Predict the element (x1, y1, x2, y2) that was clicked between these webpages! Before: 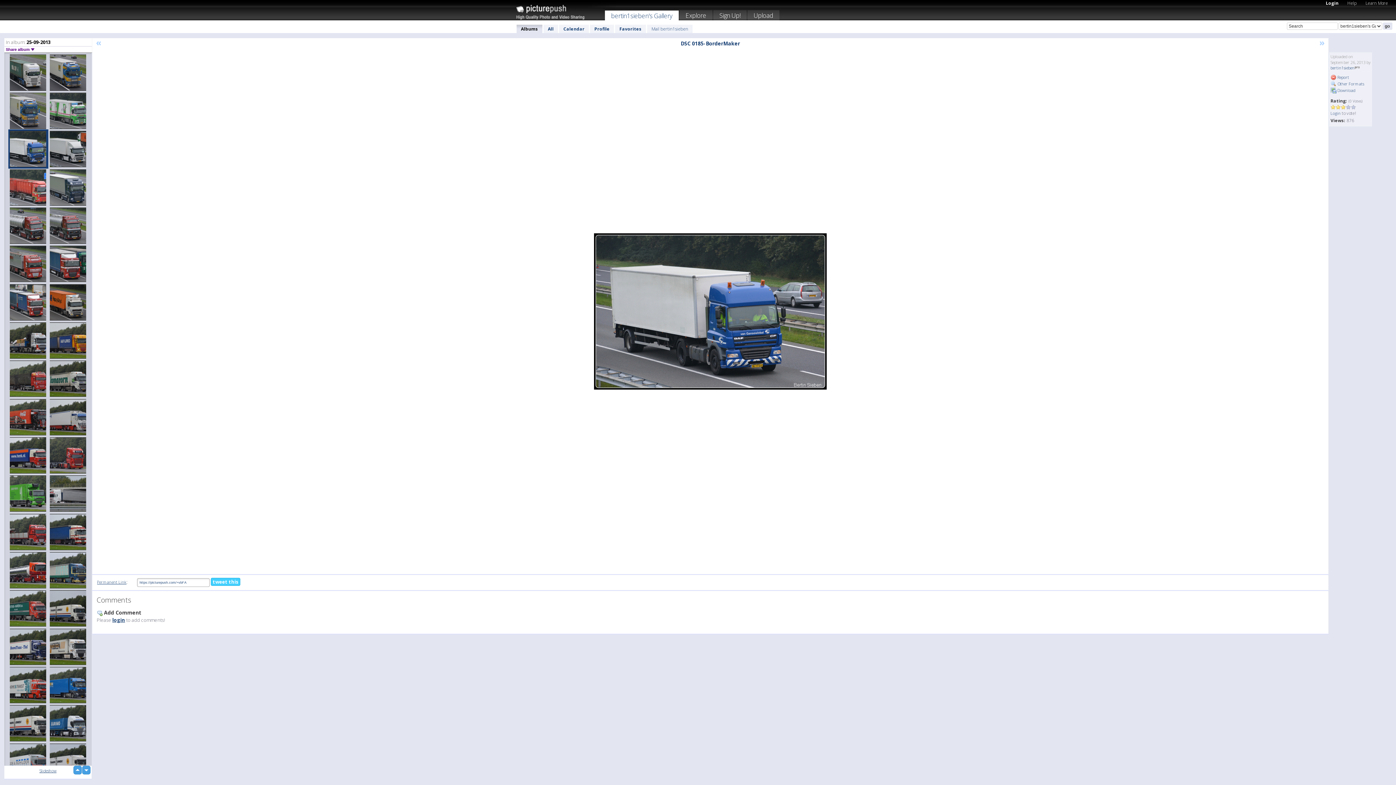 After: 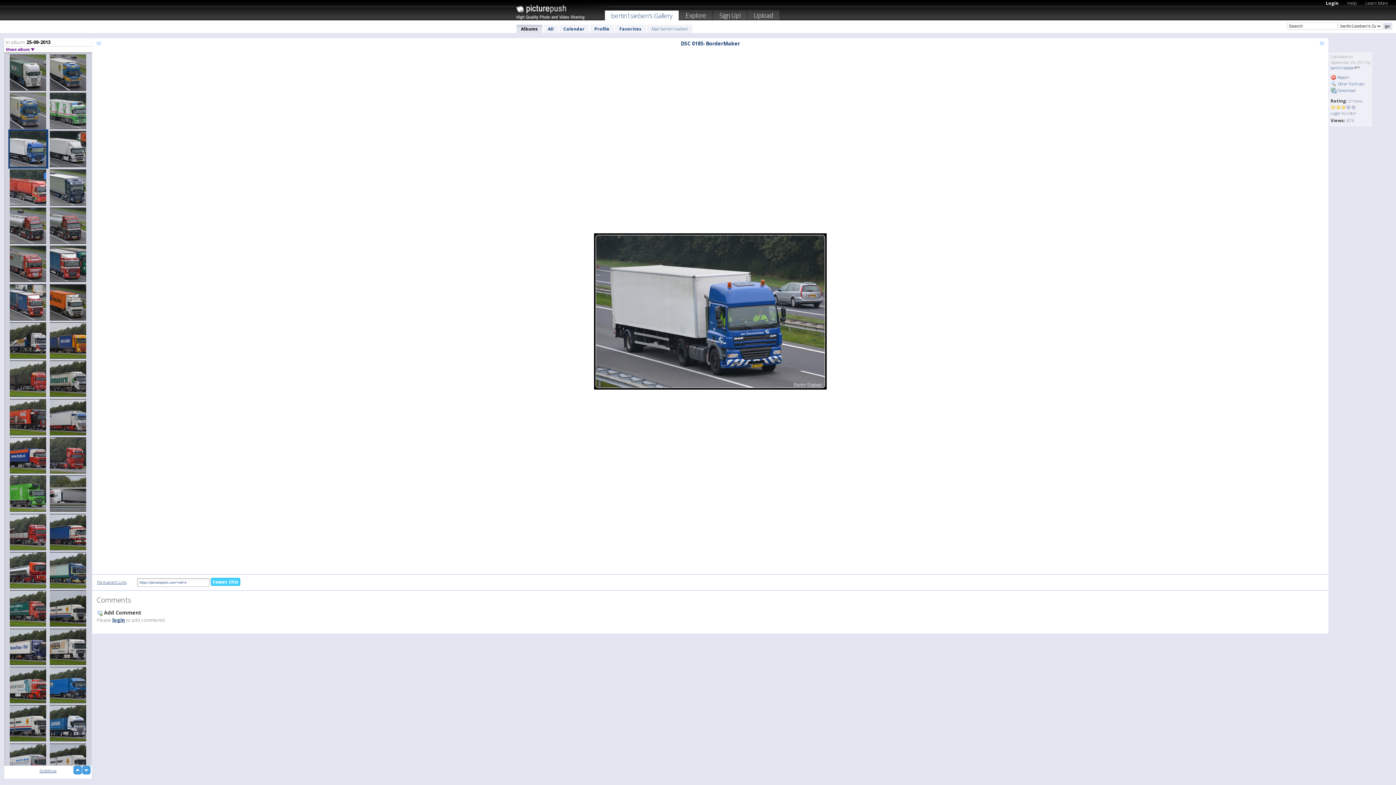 Action: bbox: (594, 233, 826, 389)